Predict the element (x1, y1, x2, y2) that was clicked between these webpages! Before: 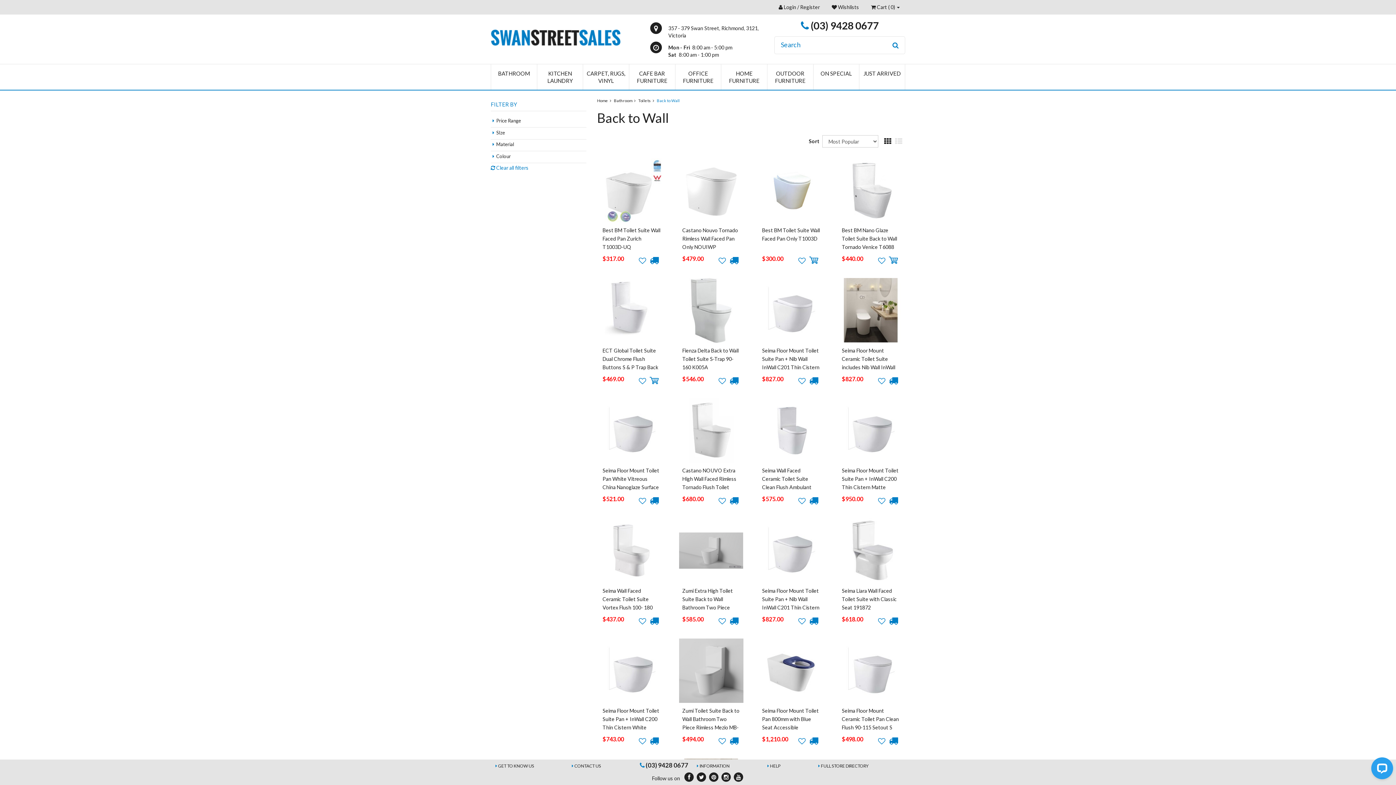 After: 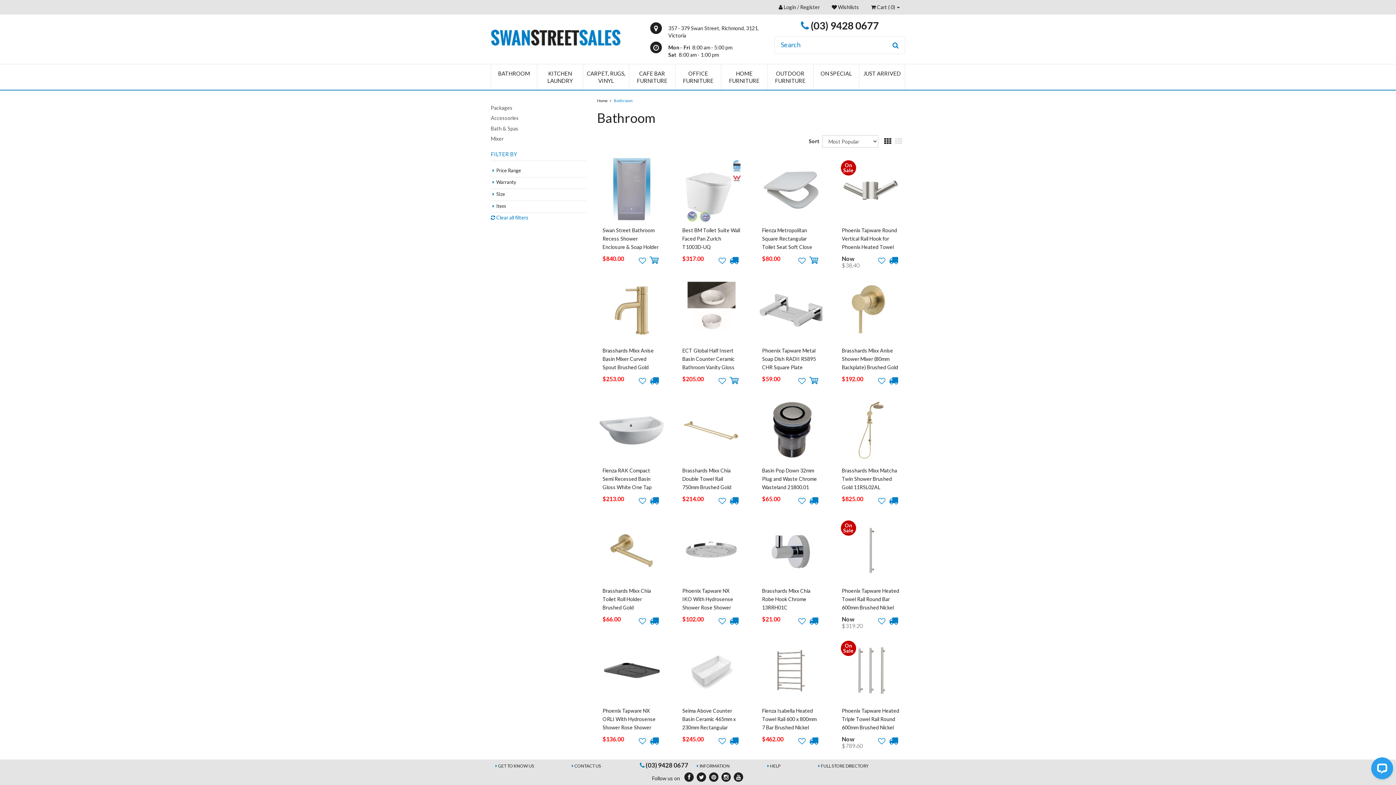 Action: label: Bathroom bbox: (614, 98, 632, 102)